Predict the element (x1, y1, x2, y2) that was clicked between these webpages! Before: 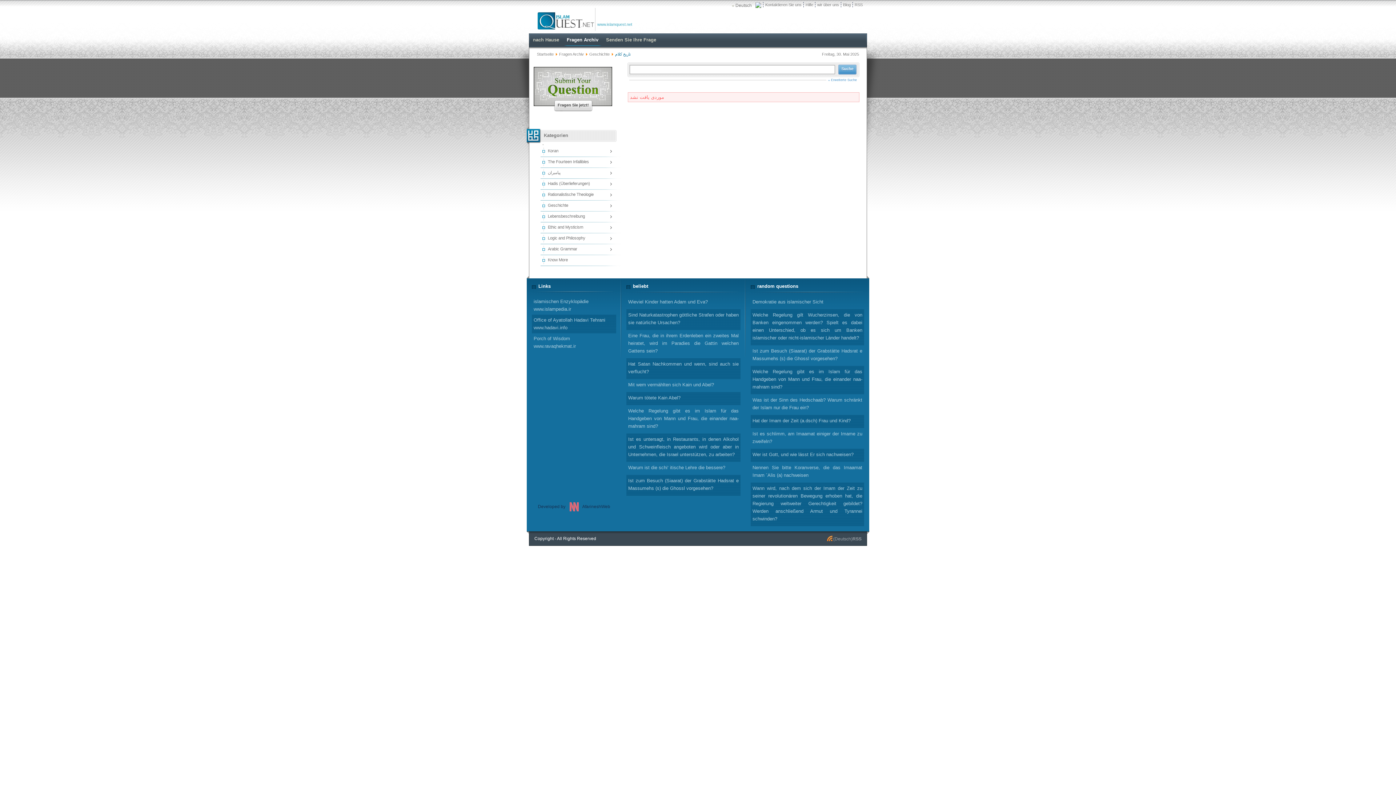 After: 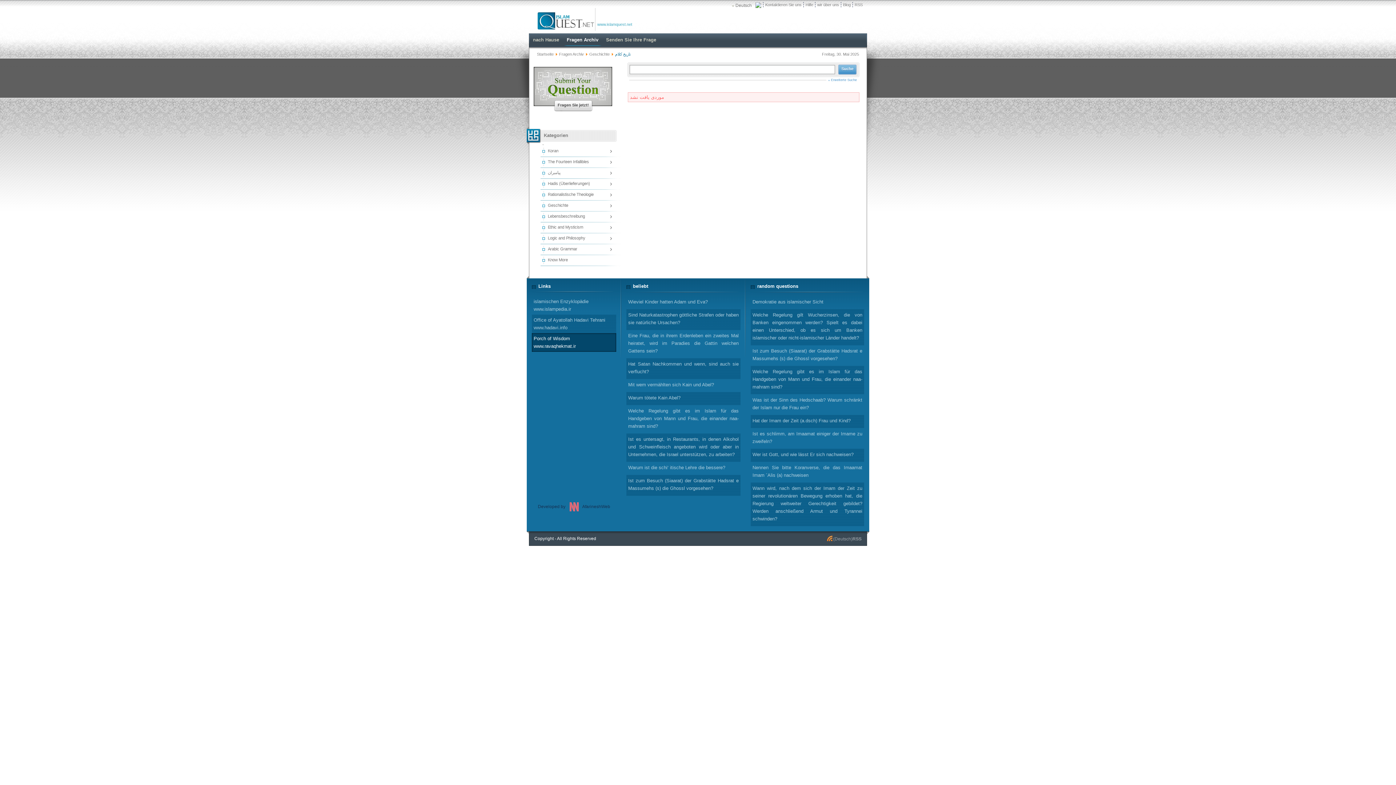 Action: label: Porch of Wisdom
www.ravaqhekmat.ir bbox: (532, 333, 616, 352)